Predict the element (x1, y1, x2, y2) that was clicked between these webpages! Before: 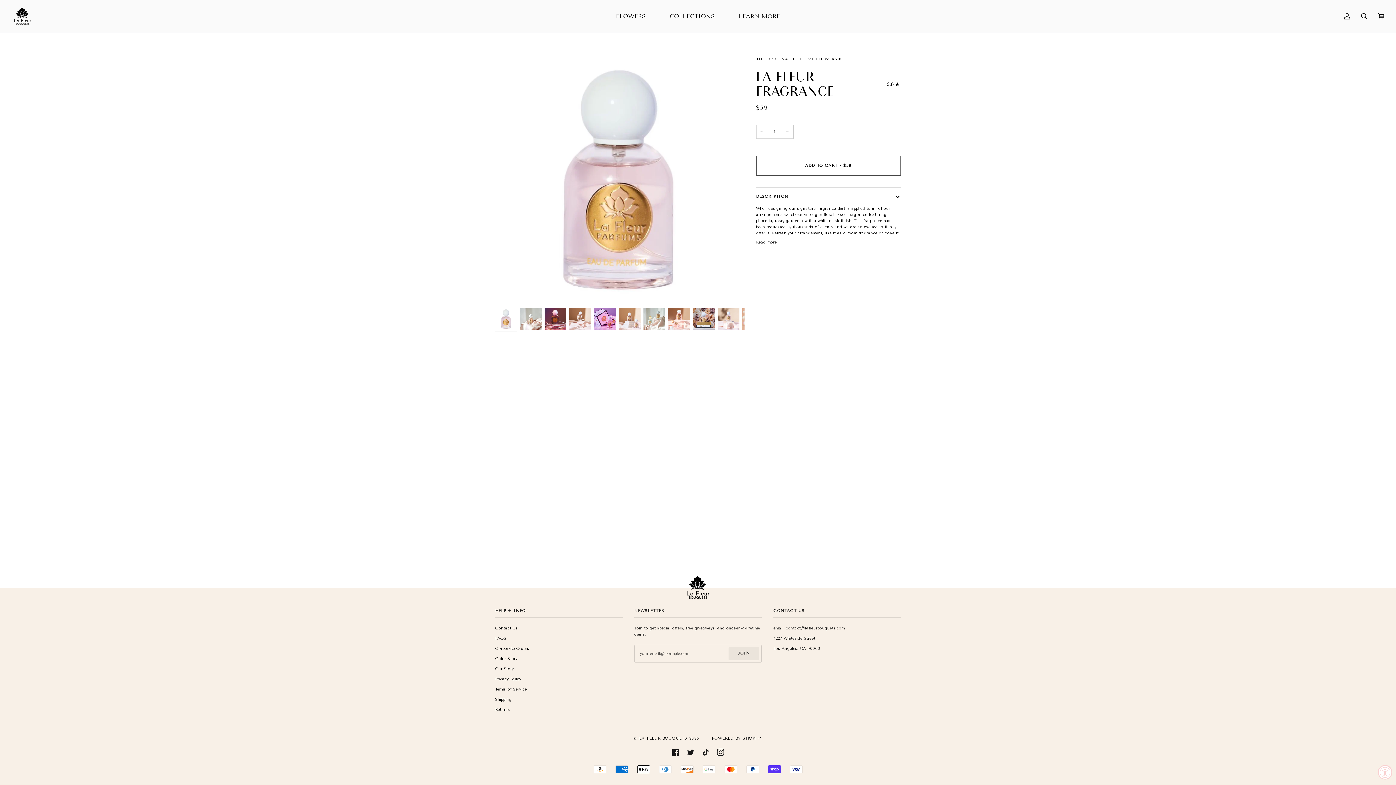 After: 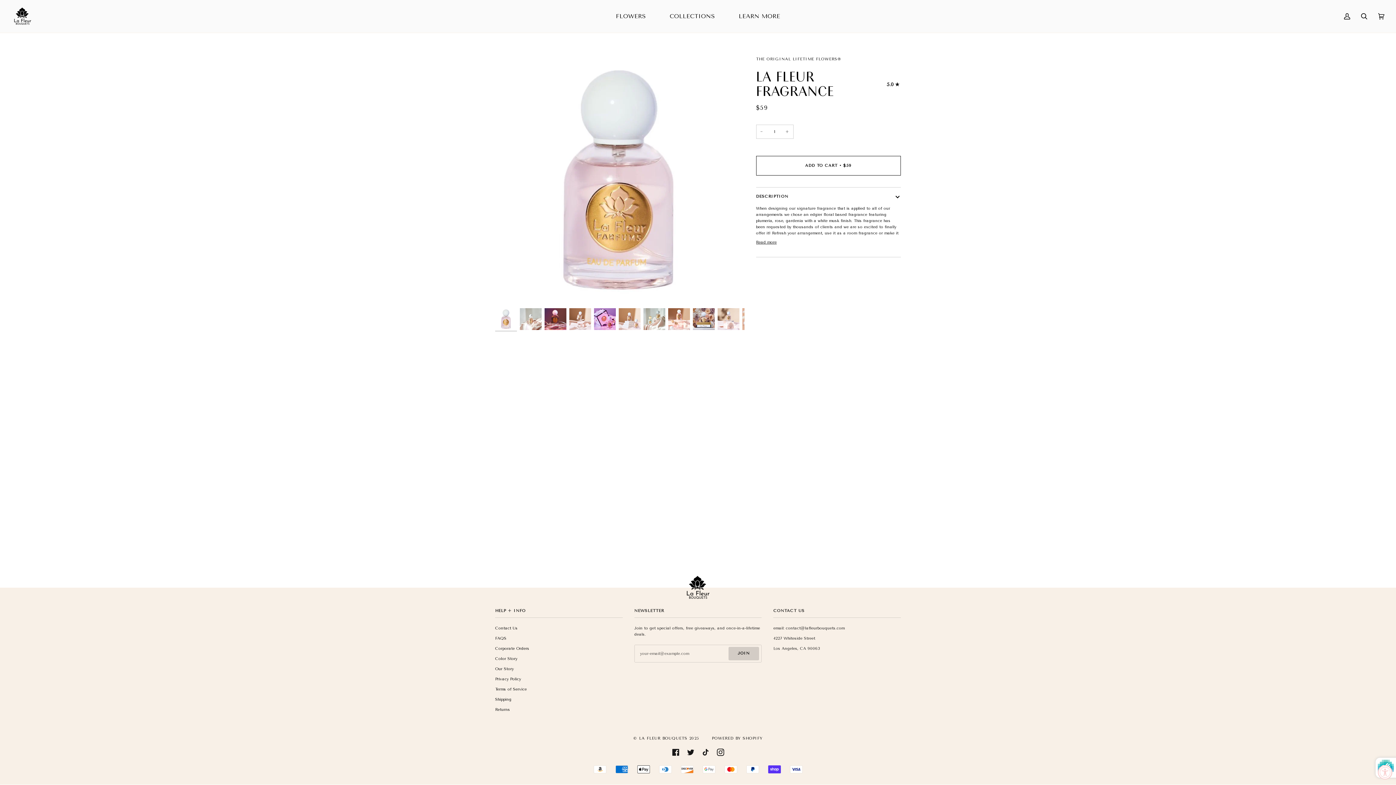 Action: label: Join bbox: (728, 647, 759, 660)